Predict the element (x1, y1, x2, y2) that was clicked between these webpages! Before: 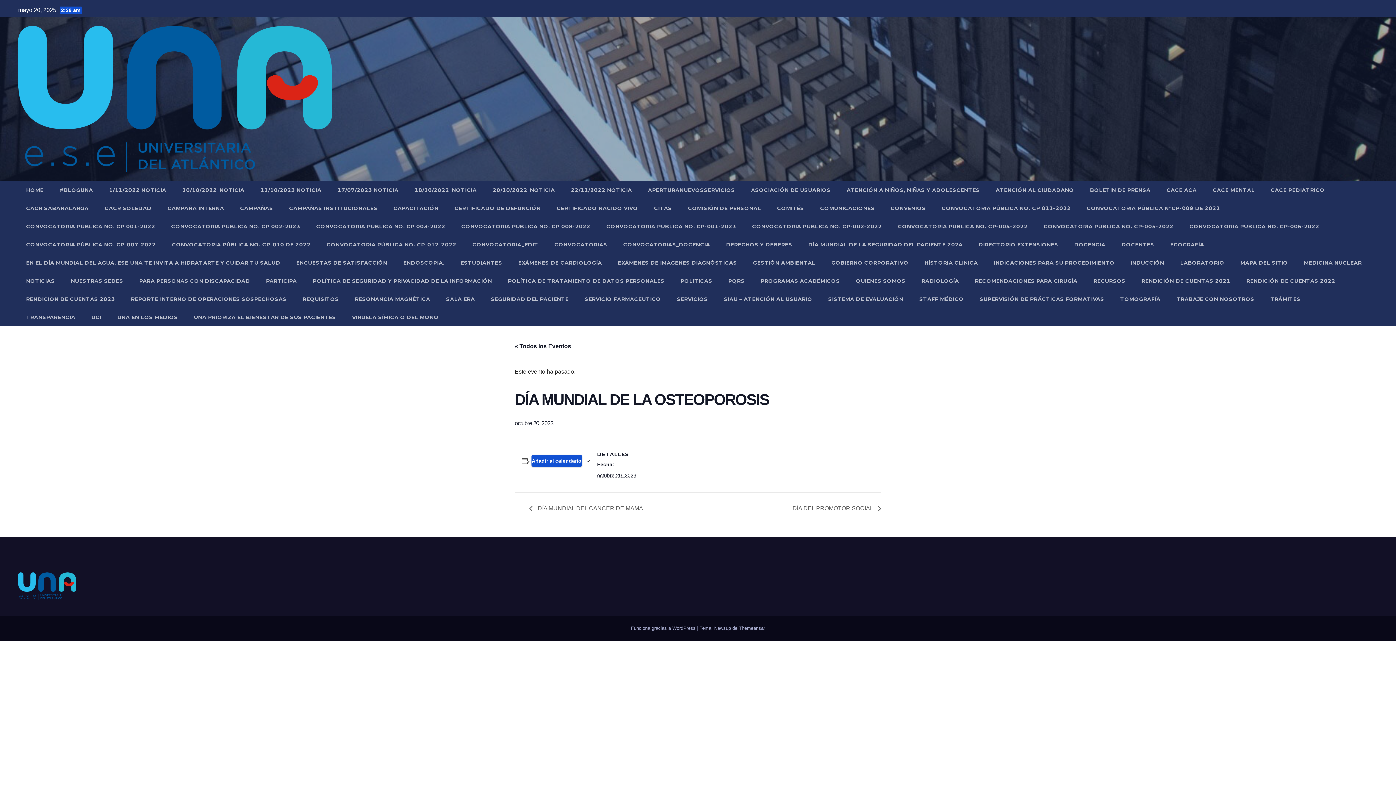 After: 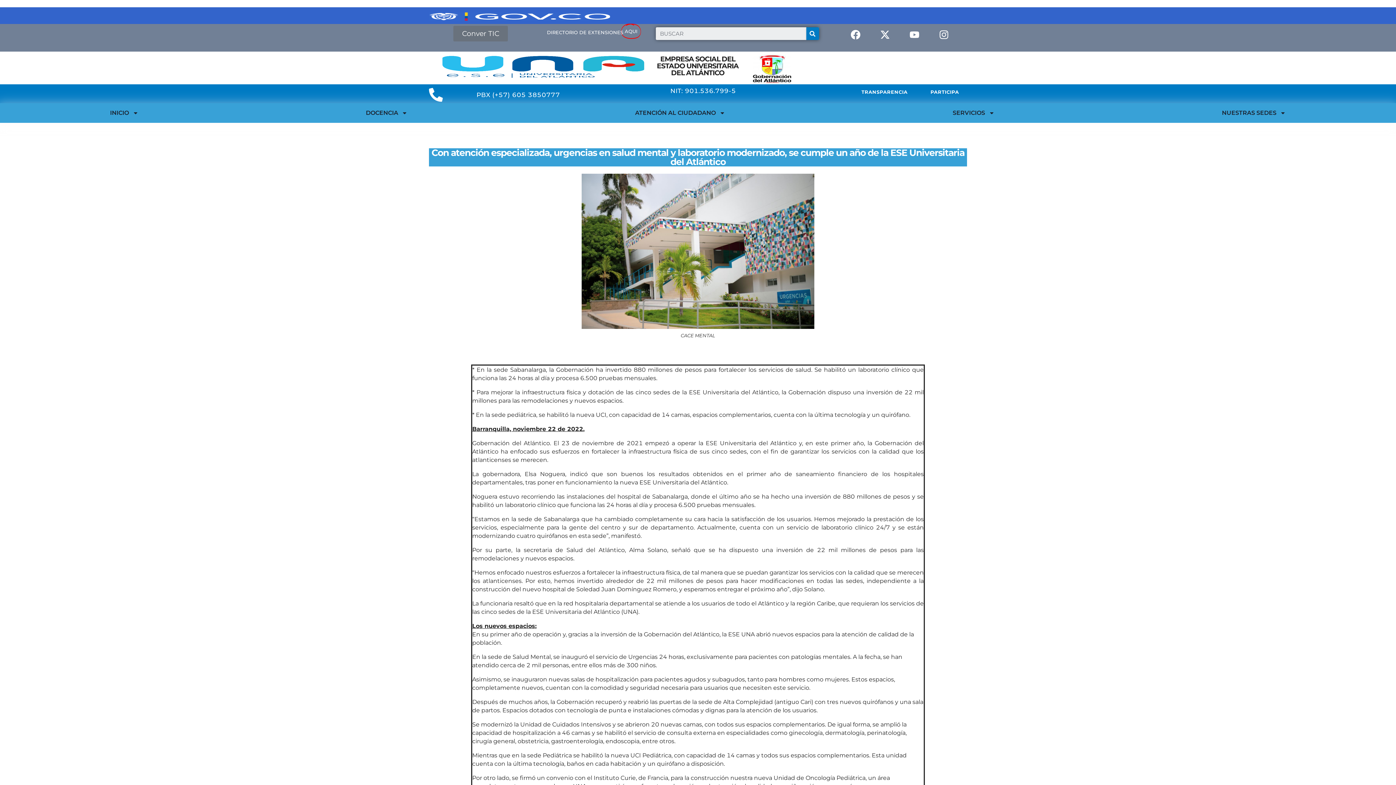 Action: label: 22/11/2022 NOTICIA bbox: (563, 180, 640, 199)